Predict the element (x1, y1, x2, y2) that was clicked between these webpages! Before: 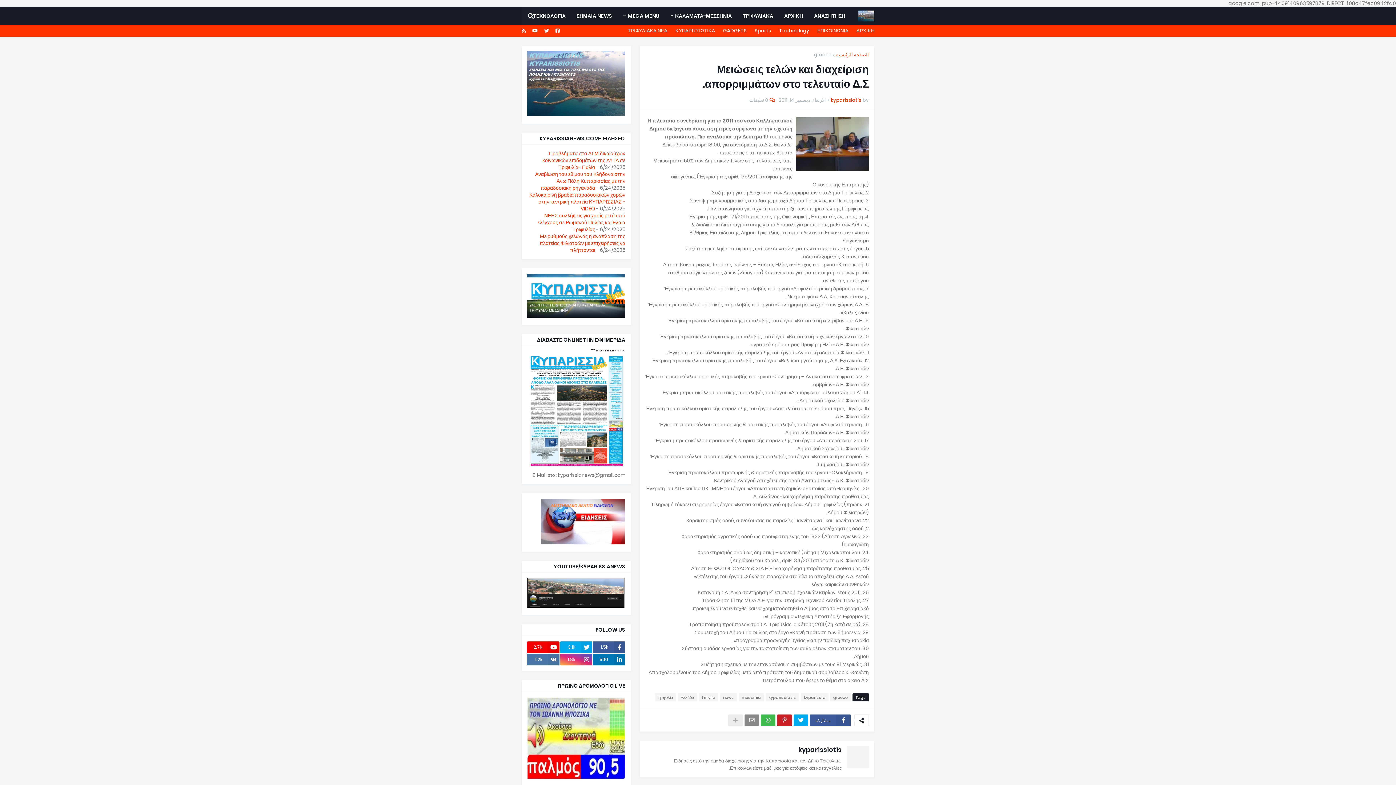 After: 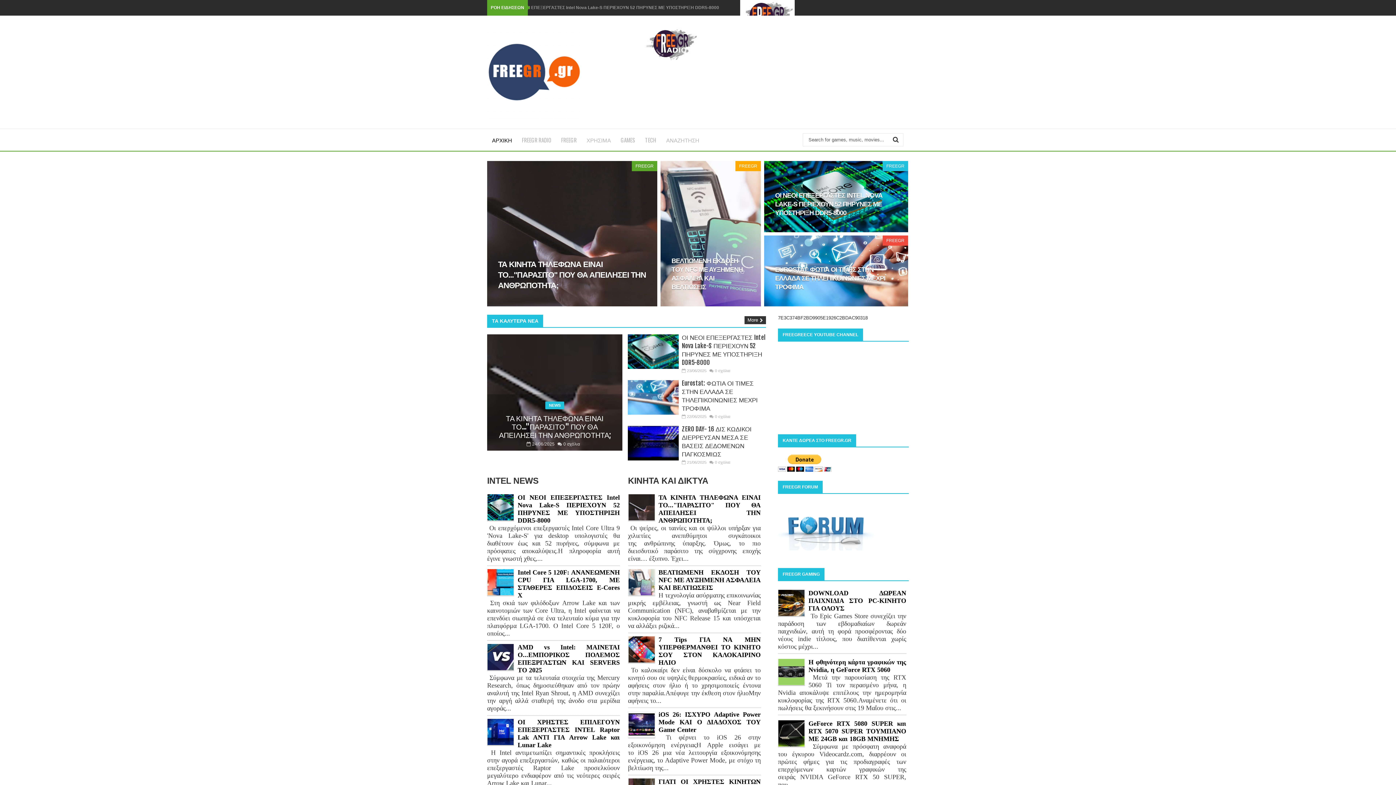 Action: label: ΤΕΧΝΟΛΟΓΙΑ bbox: (527, 6, 571, 25)